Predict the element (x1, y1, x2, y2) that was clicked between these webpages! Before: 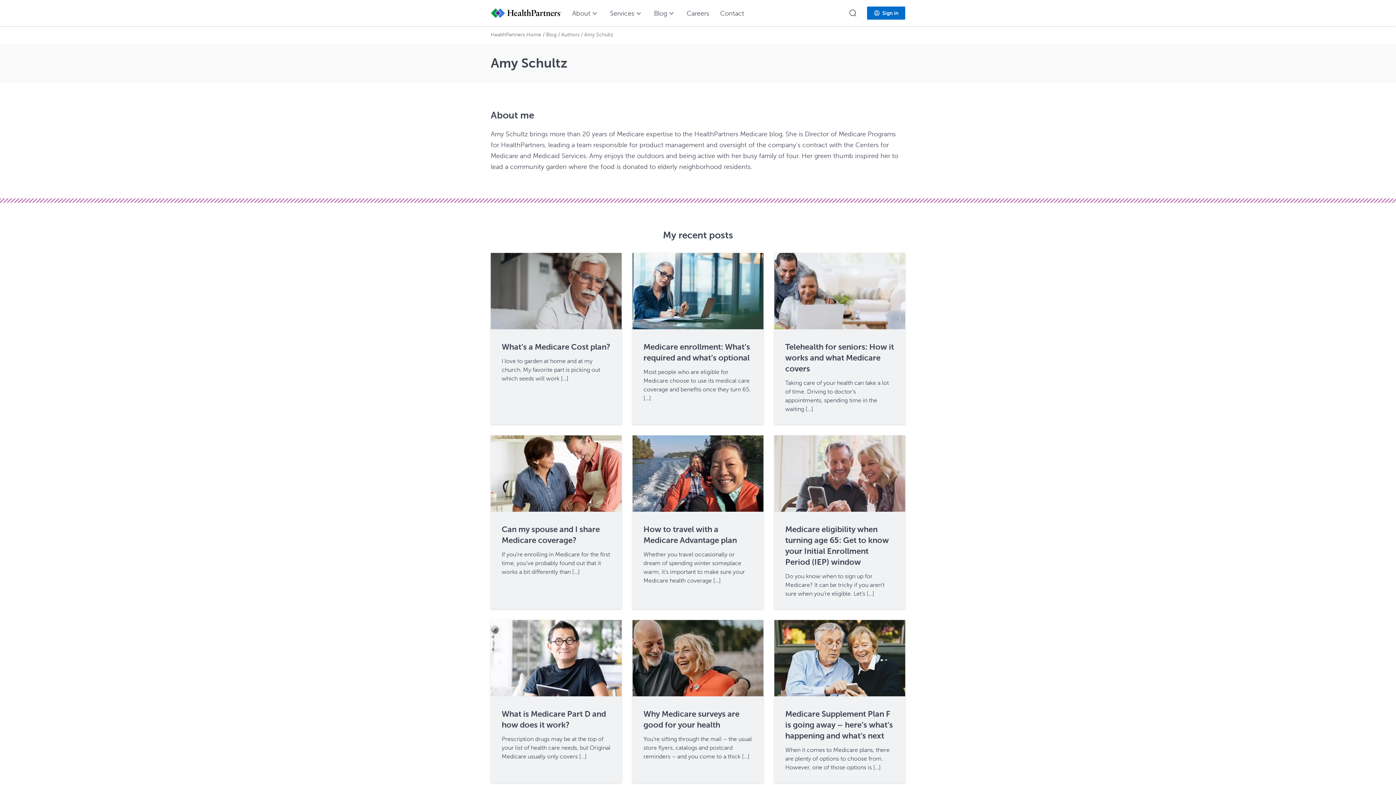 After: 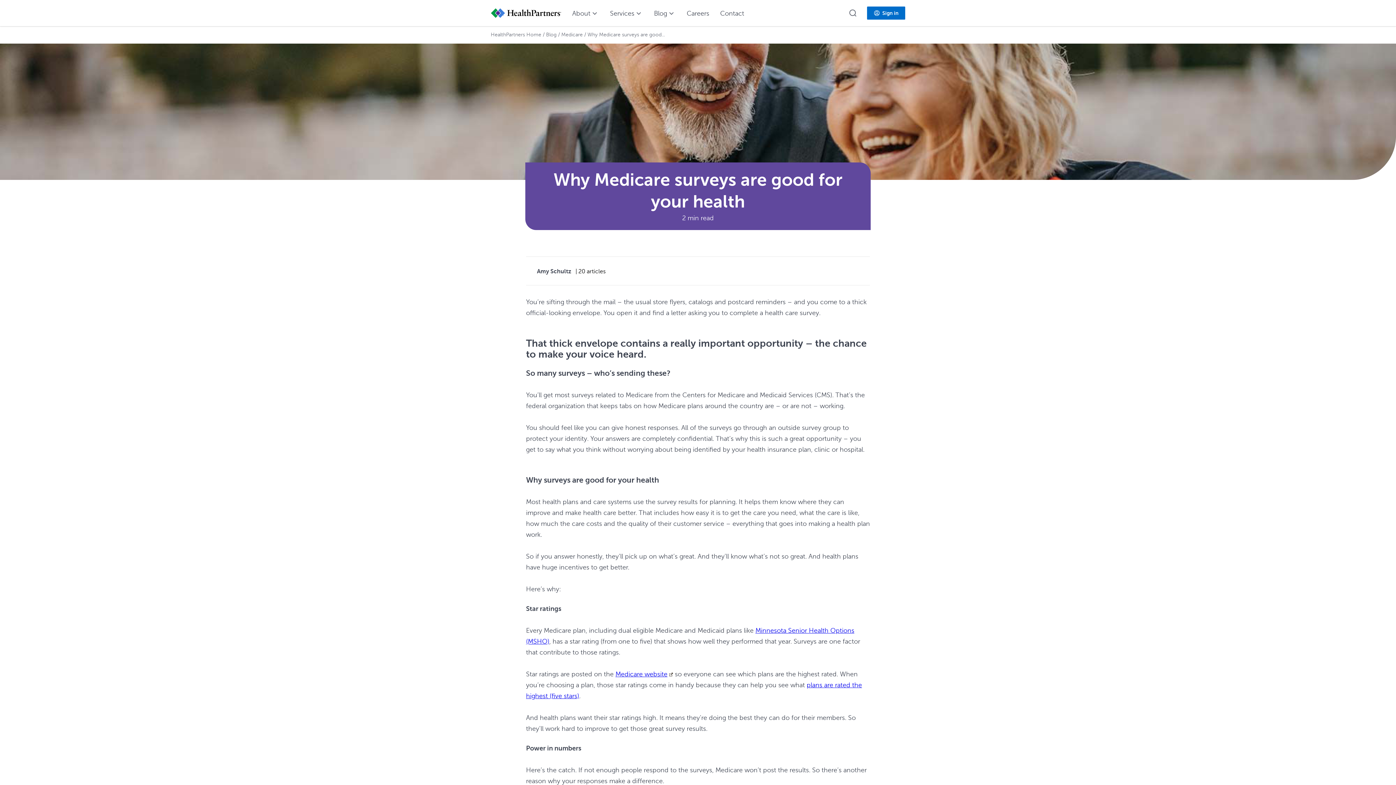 Action: bbox: (632, 620, 763, 783)